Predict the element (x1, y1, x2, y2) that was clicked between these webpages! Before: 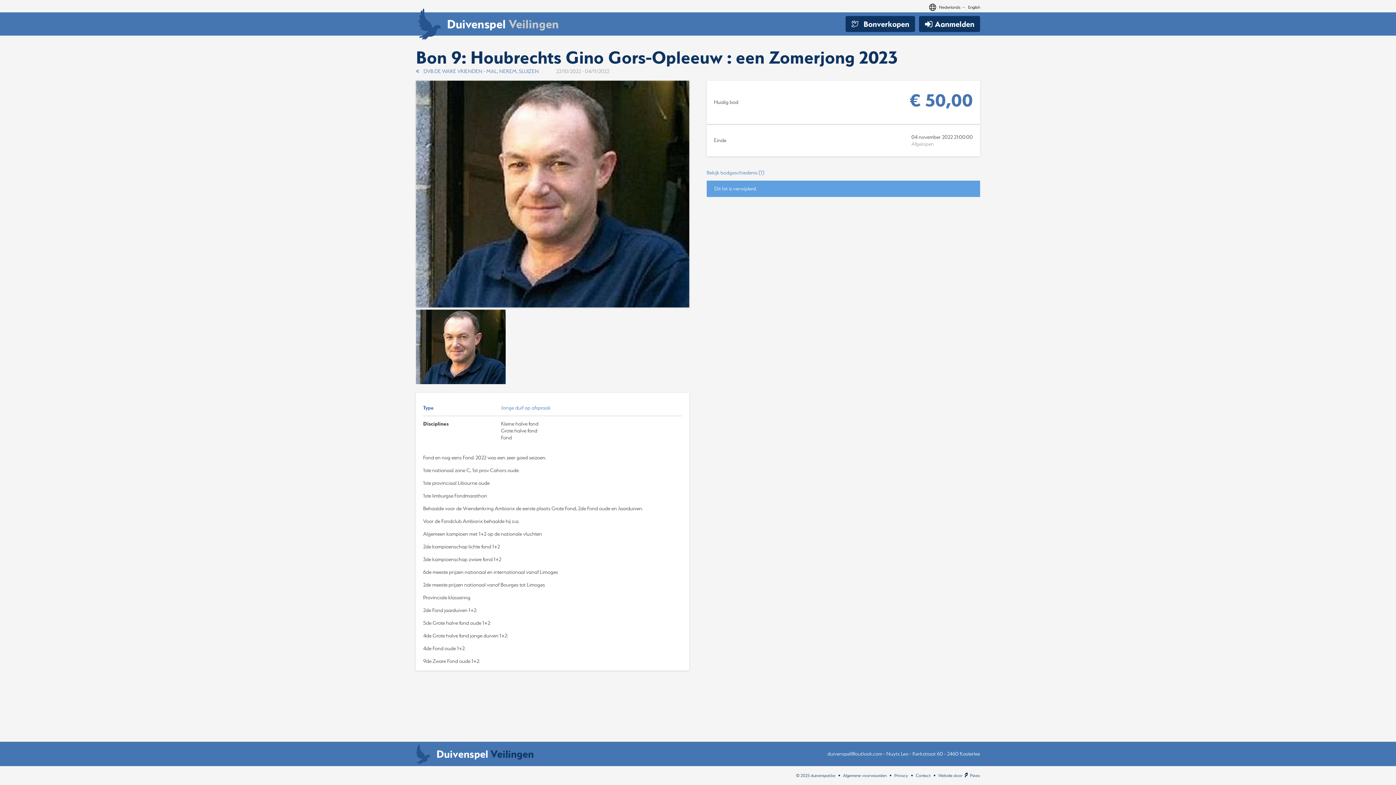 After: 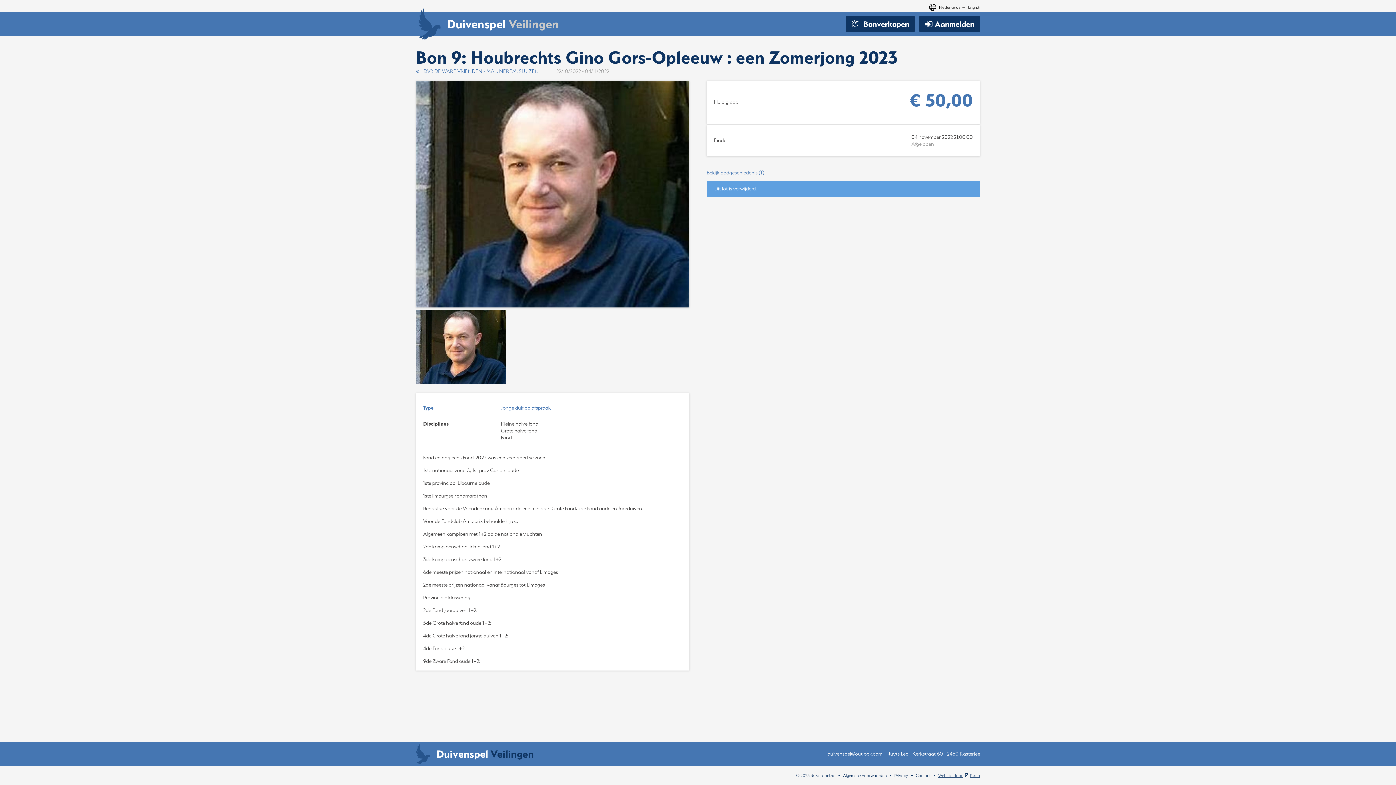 Action: bbox: (938, 773, 980, 778) label: Website door
Pixeo